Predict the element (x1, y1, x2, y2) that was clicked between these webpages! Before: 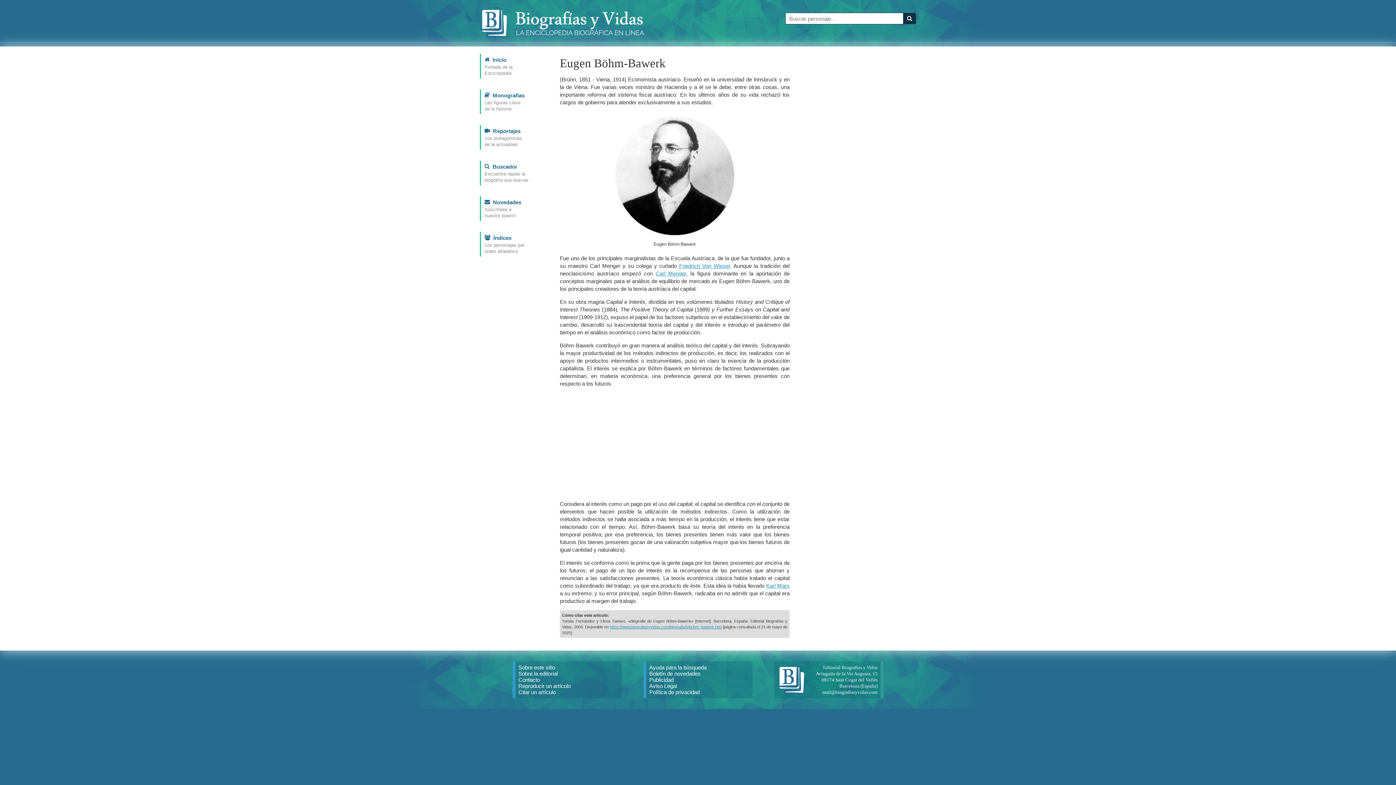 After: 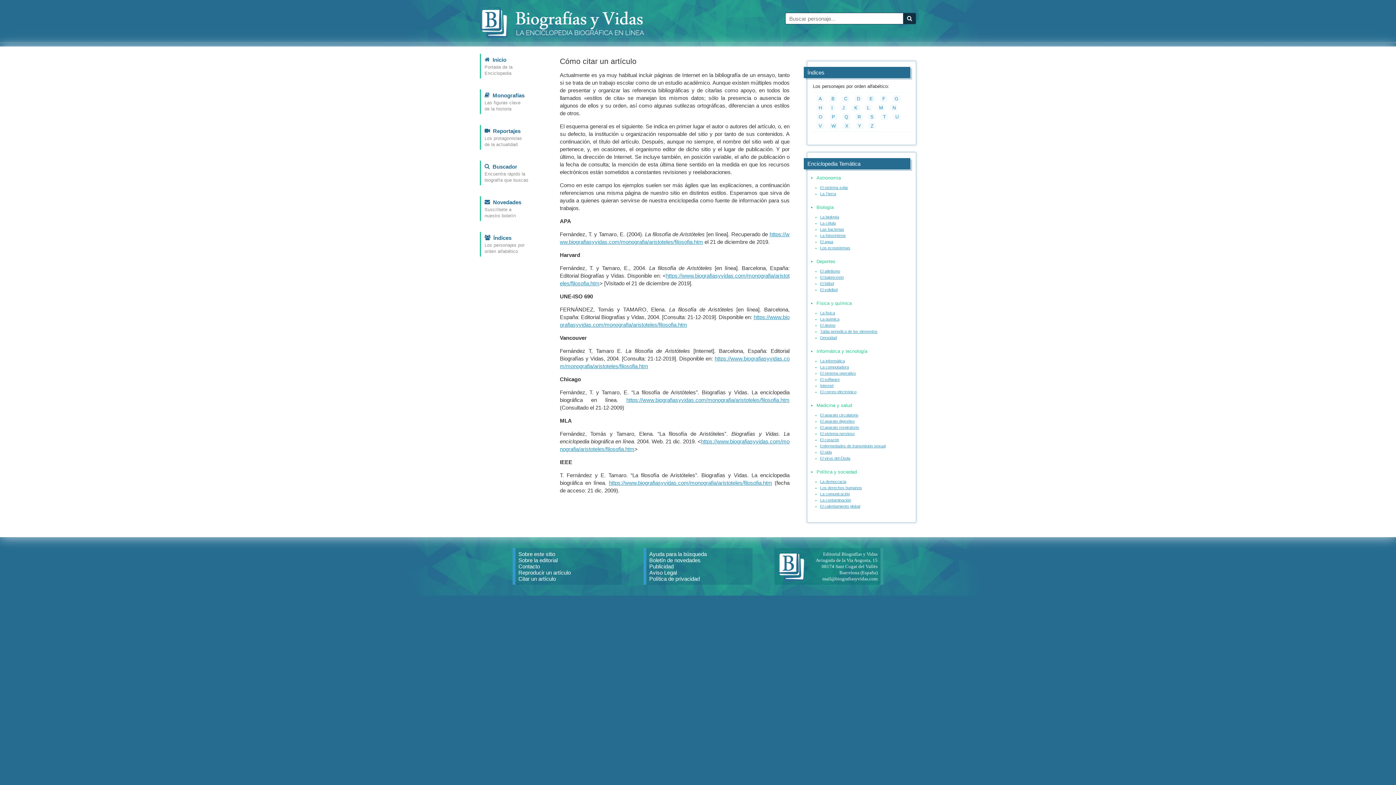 Action: bbox: (518, 689, 556, 695) label: Citar un artículo